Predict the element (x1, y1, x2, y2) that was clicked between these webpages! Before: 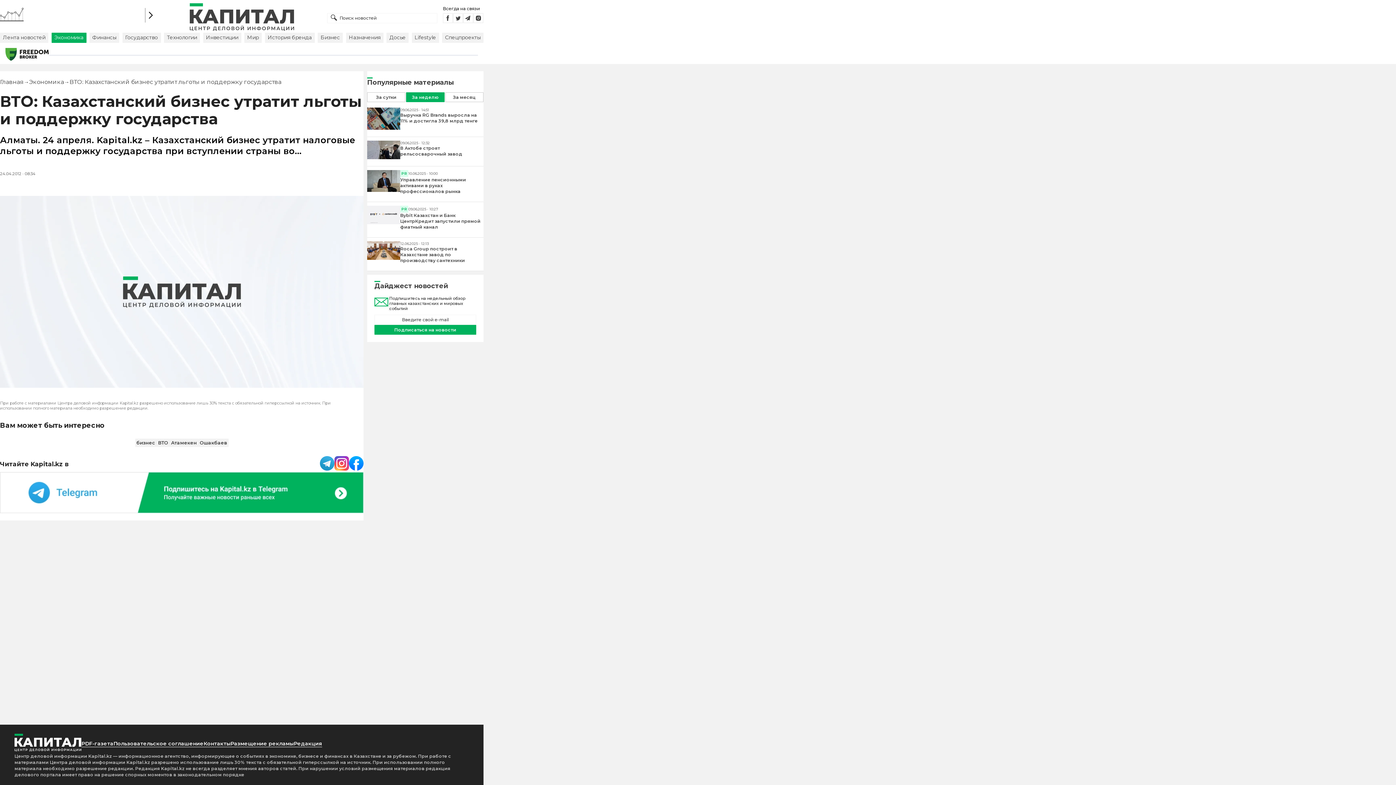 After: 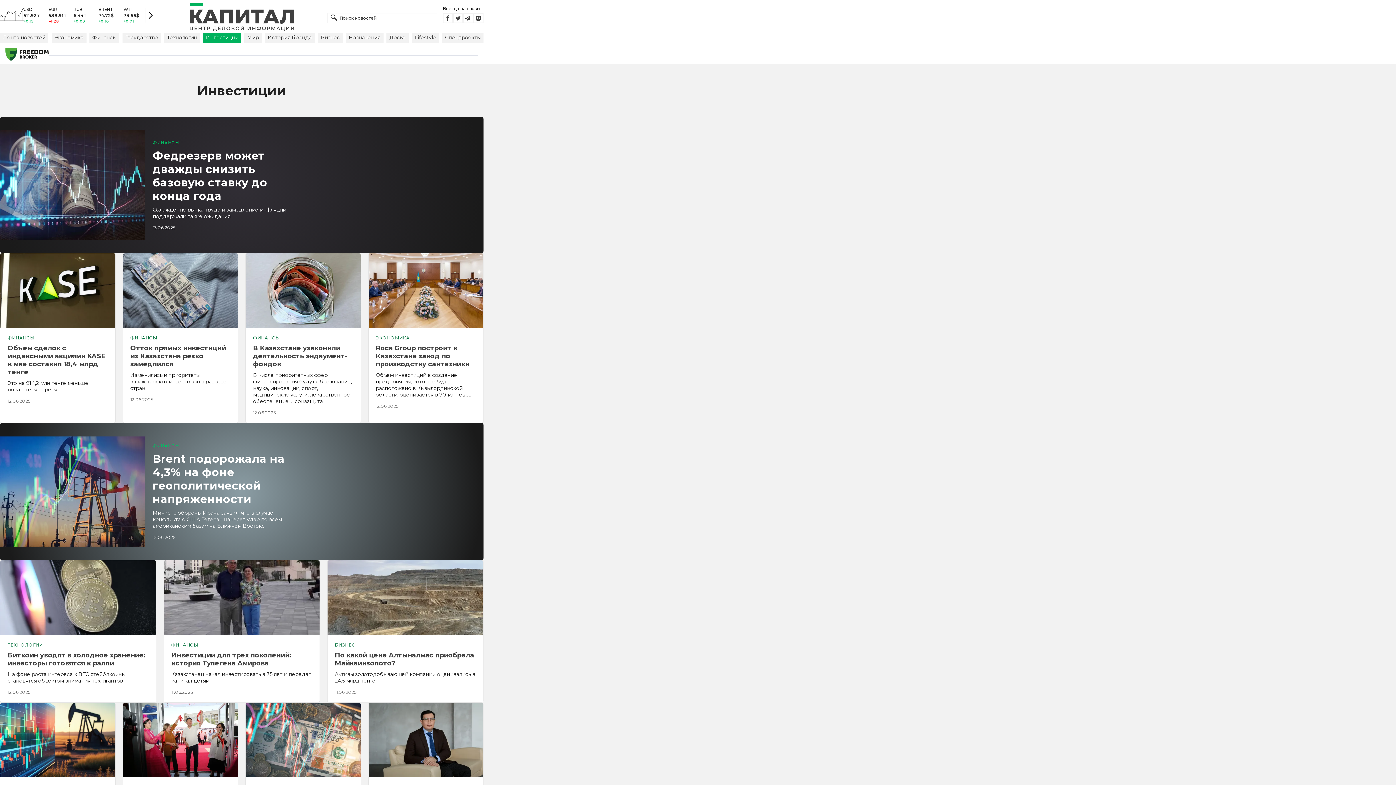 Action: label: Инвестиции bbox: (203, 32, 241, 42)